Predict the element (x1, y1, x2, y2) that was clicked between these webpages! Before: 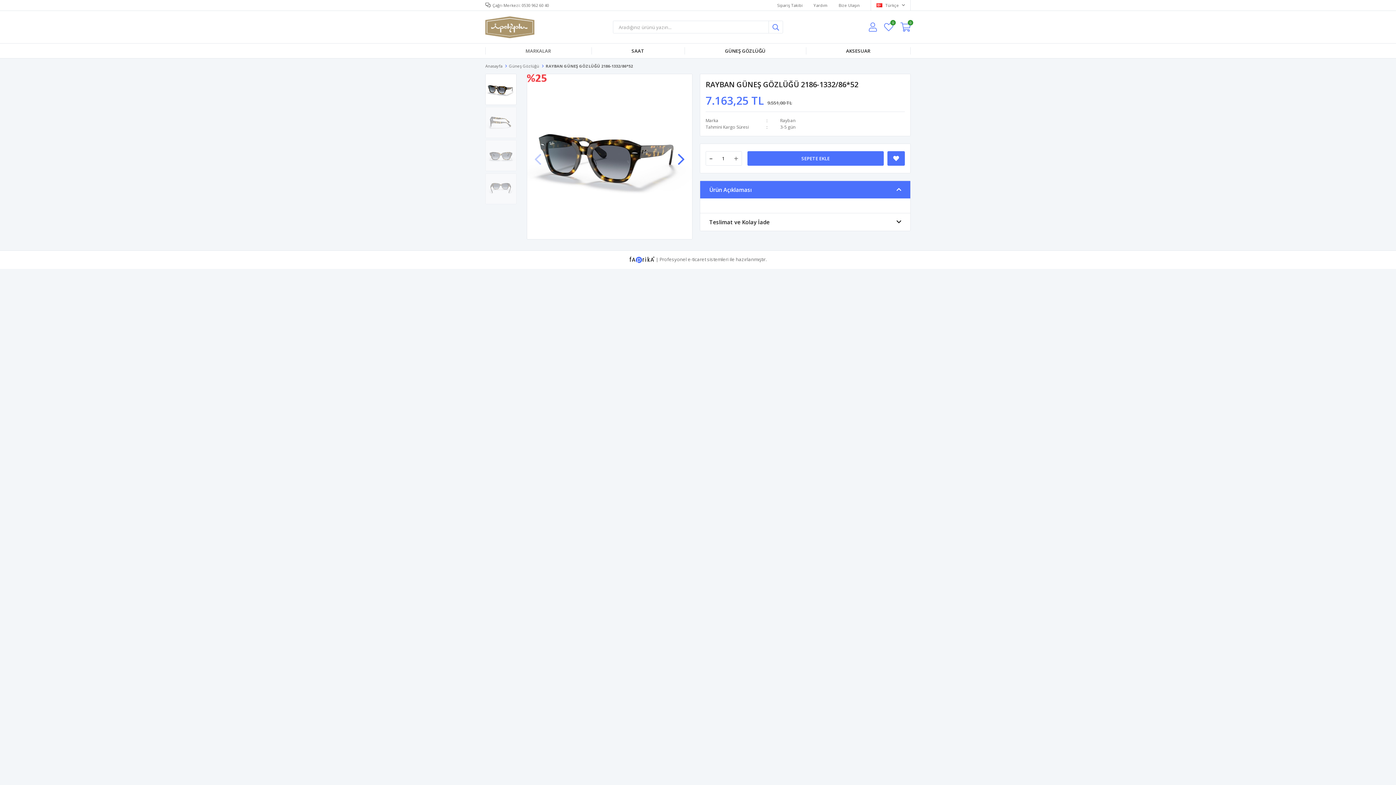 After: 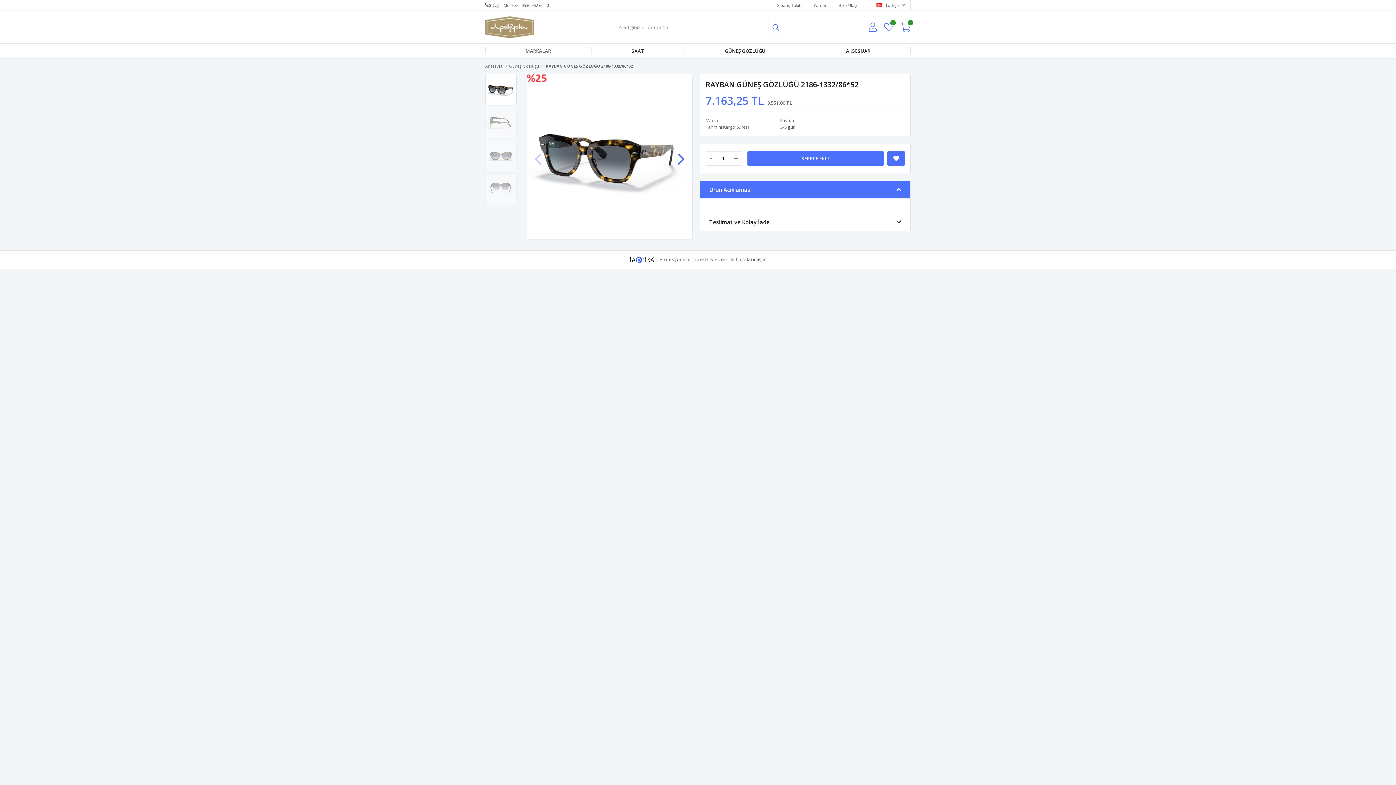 Action: bbox: (887, 151, 905, 165)